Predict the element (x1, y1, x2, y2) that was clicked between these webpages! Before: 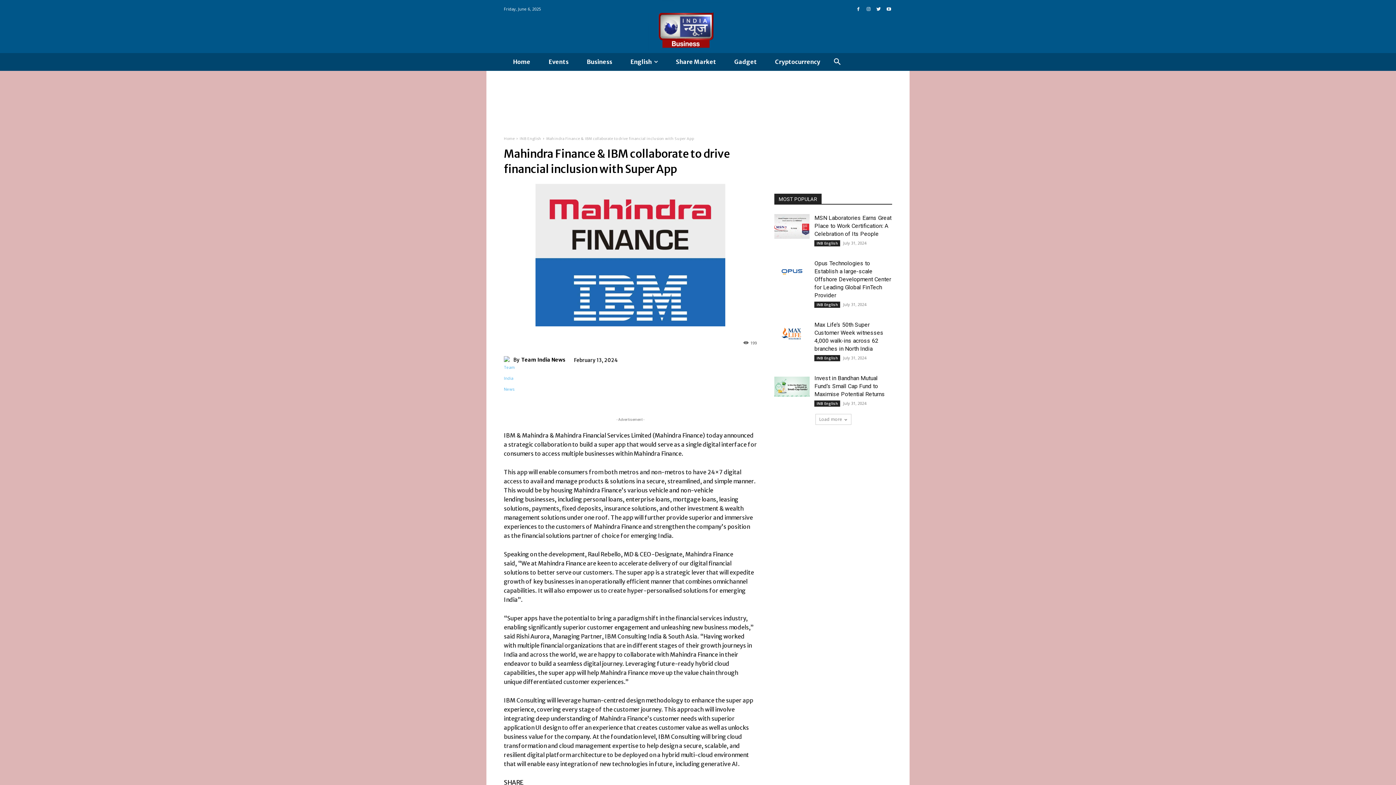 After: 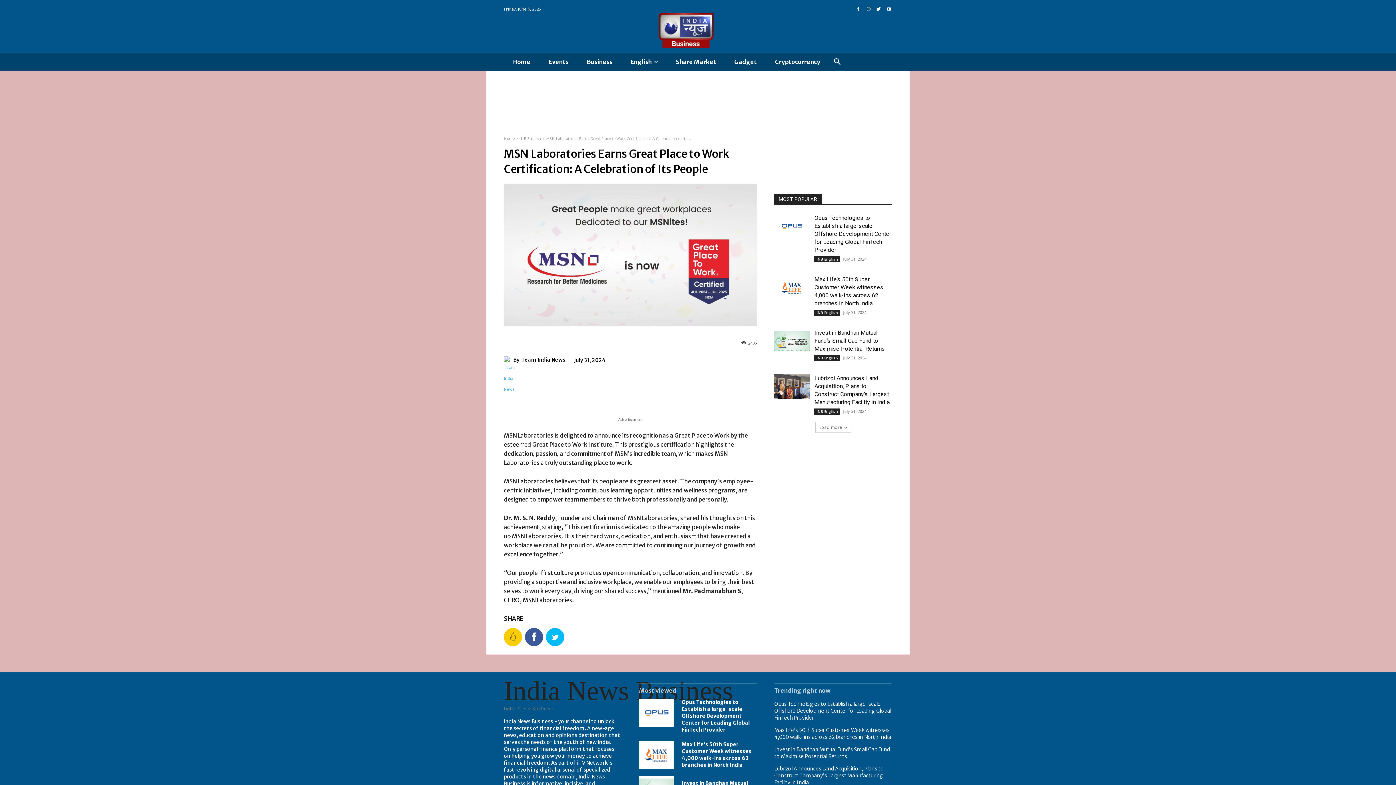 Action: label: MSN Laboratories Earns Great Place to Work Certification: A Celebration of Its People bbox: (814, 214, 891, 237)